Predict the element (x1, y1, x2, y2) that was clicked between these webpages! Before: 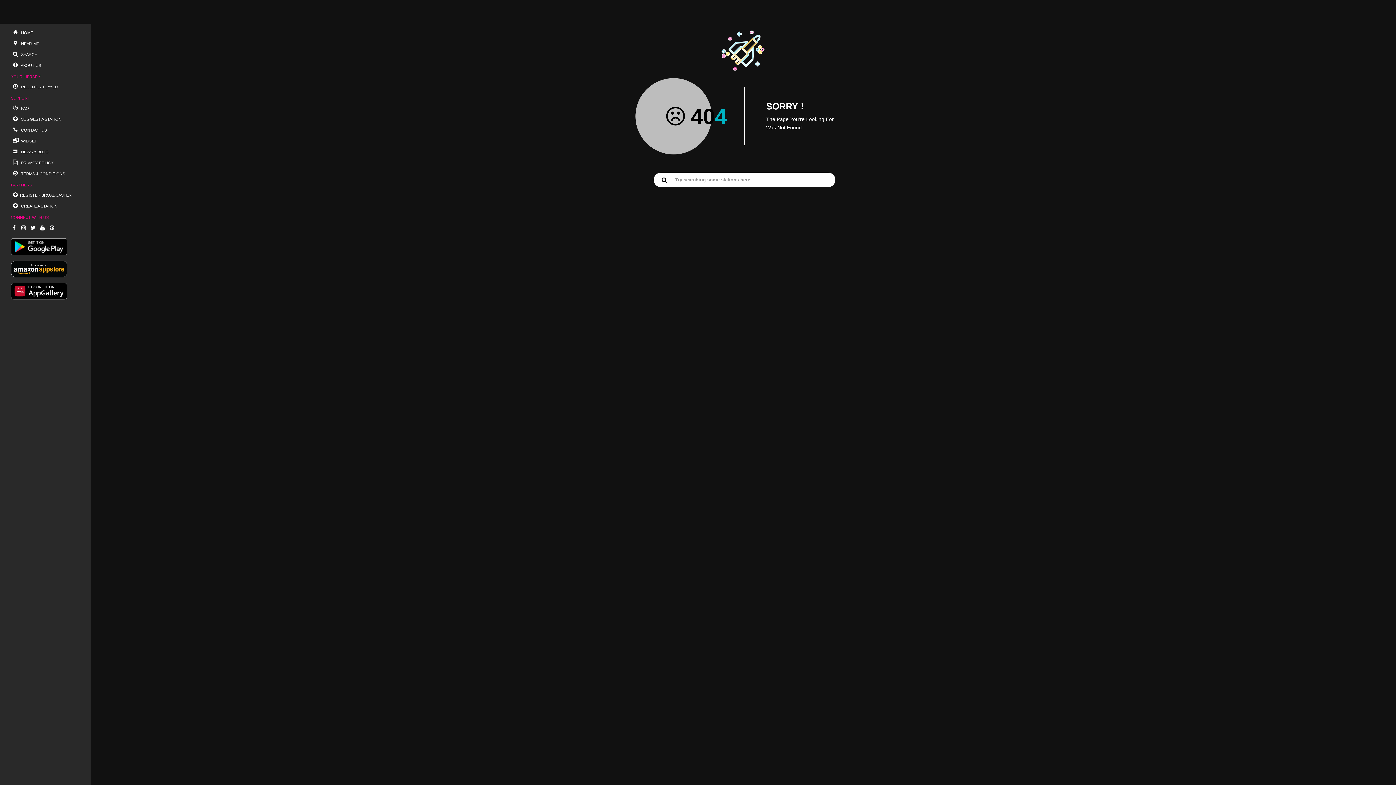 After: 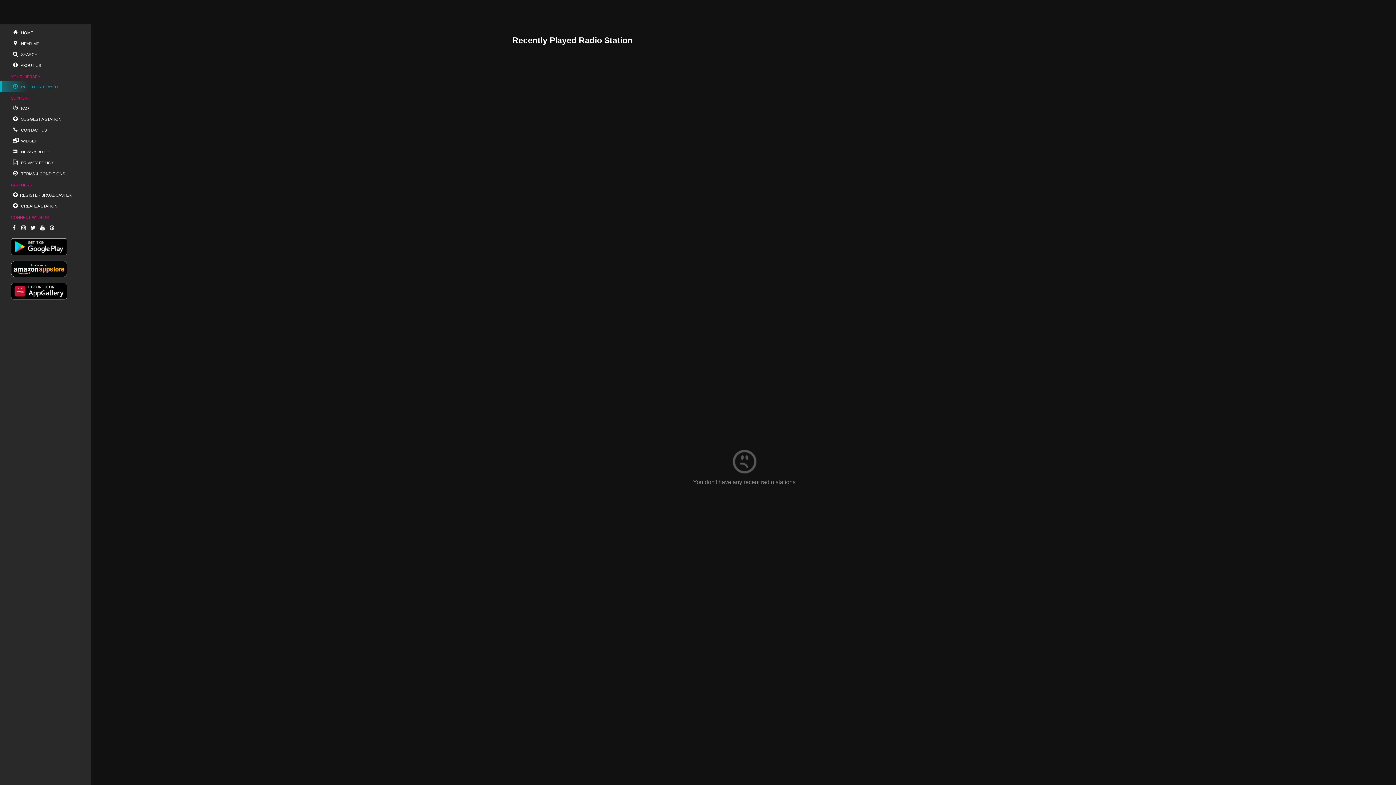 Action: label:  RECENTLY PLAYED bbox: (0, 81, 90, 92)